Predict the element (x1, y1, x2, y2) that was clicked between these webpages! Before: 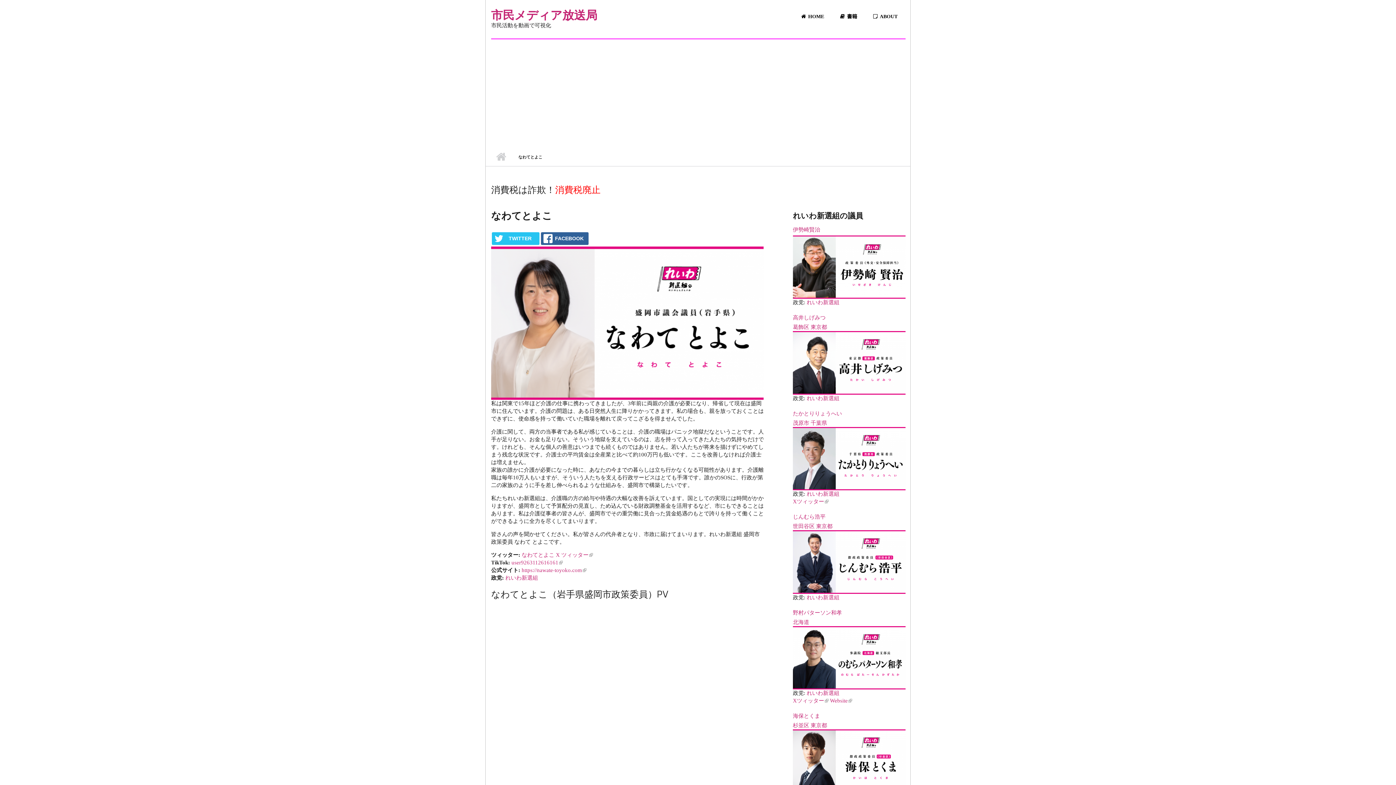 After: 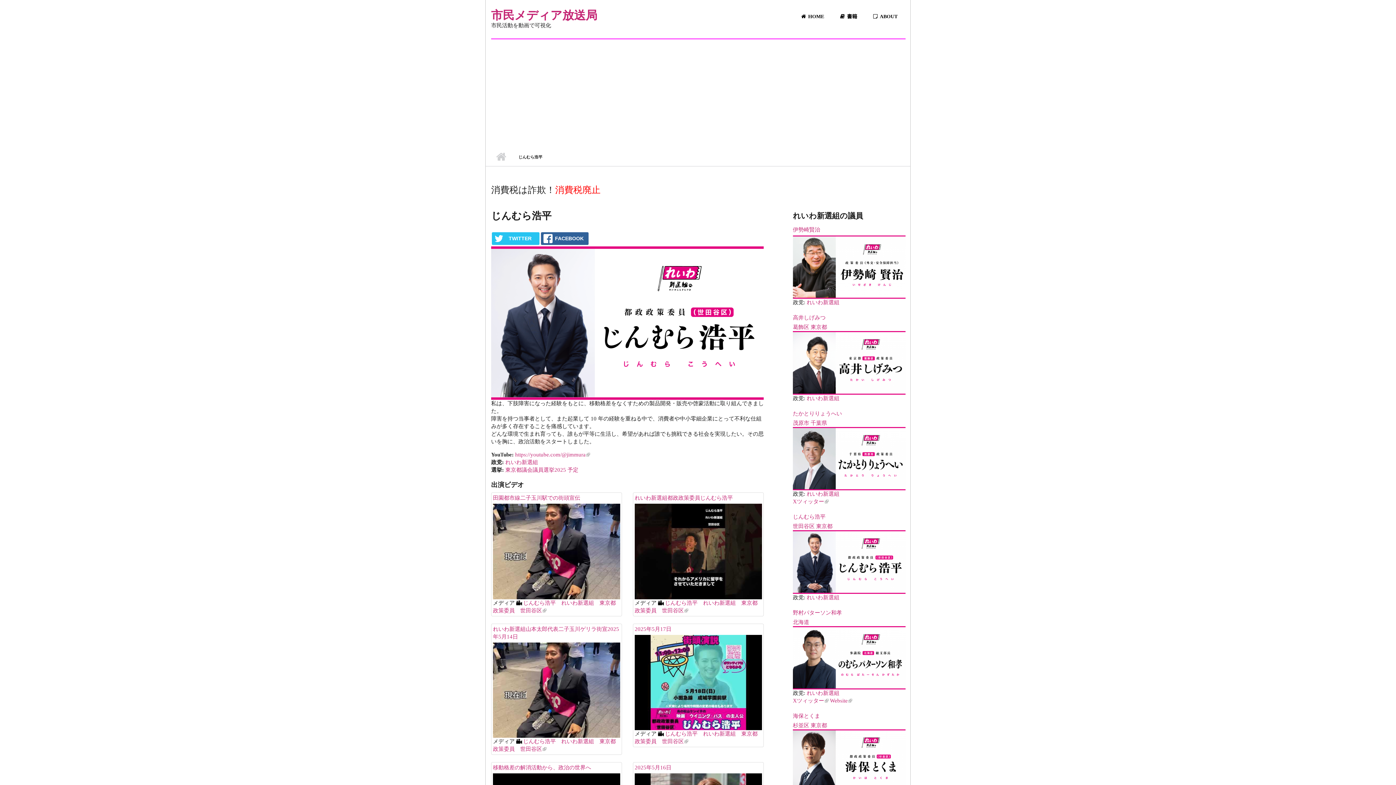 Action: bbox: (793, 558, 905, 564)